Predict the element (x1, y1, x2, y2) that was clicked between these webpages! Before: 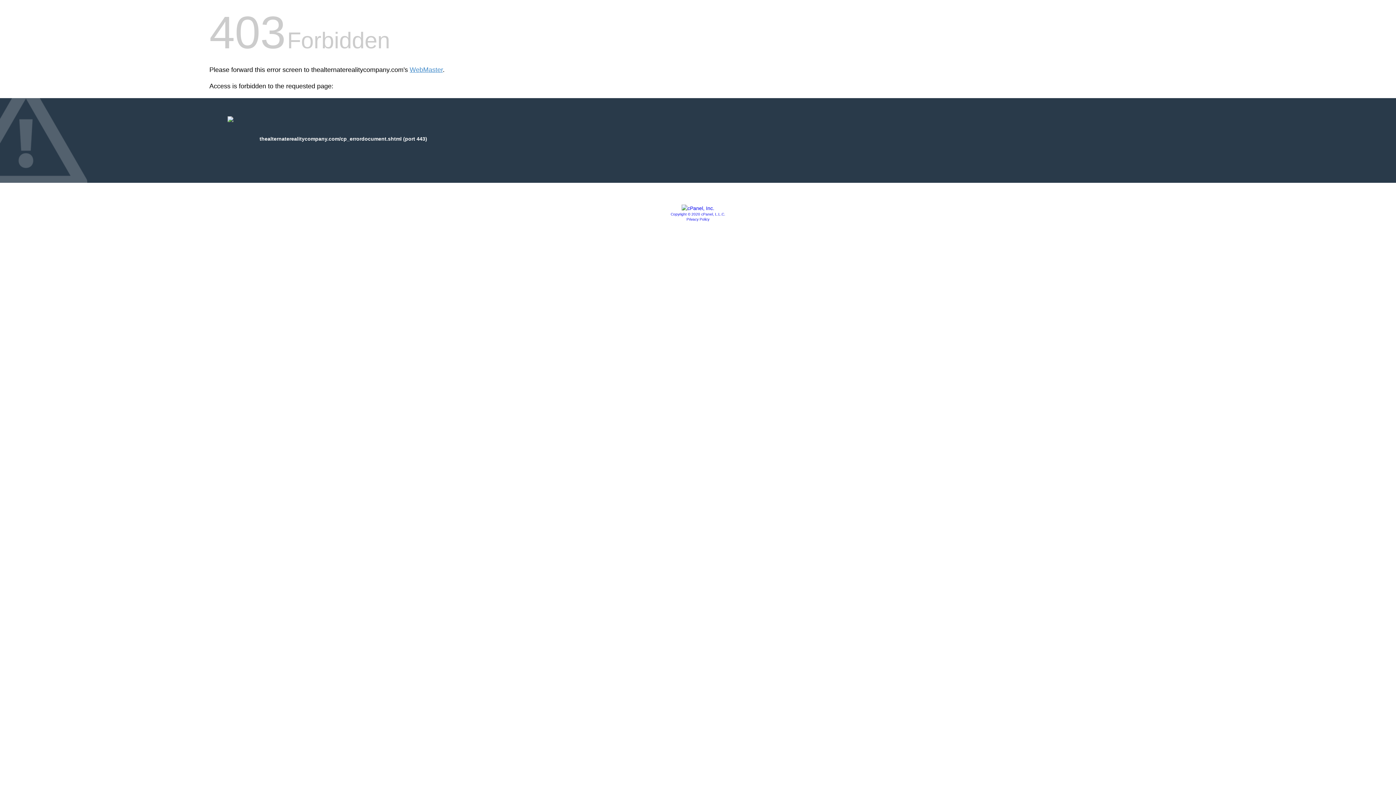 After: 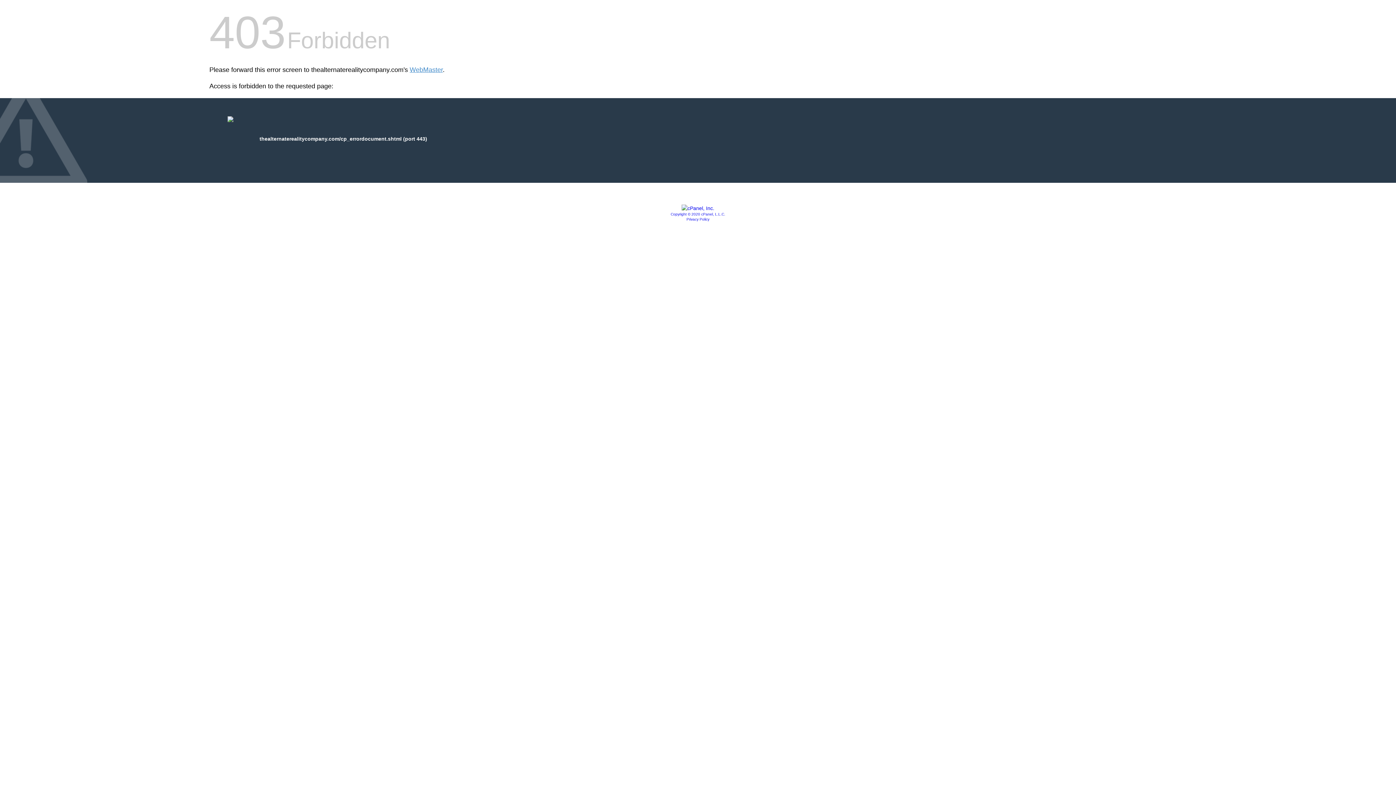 Action: bbox: (681, 205, 714, 211)